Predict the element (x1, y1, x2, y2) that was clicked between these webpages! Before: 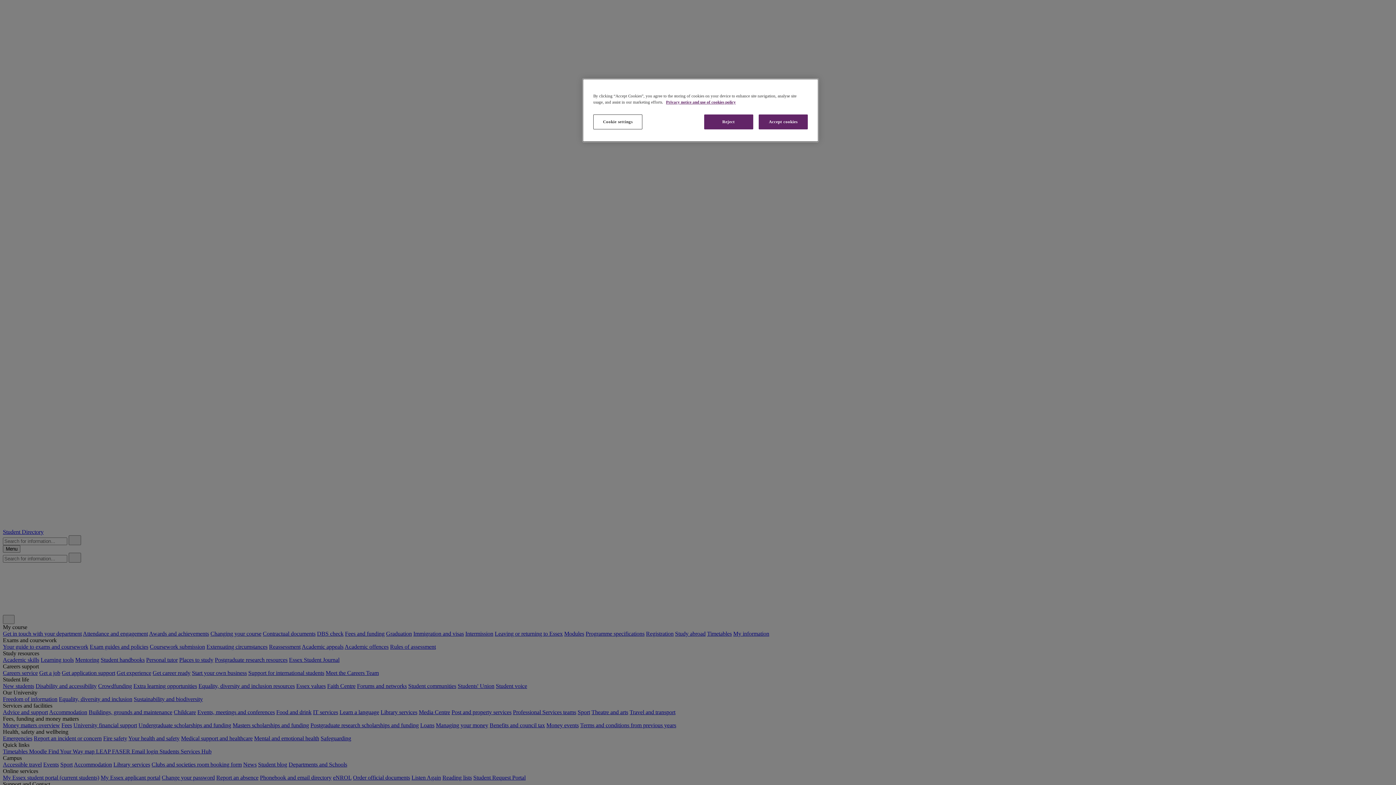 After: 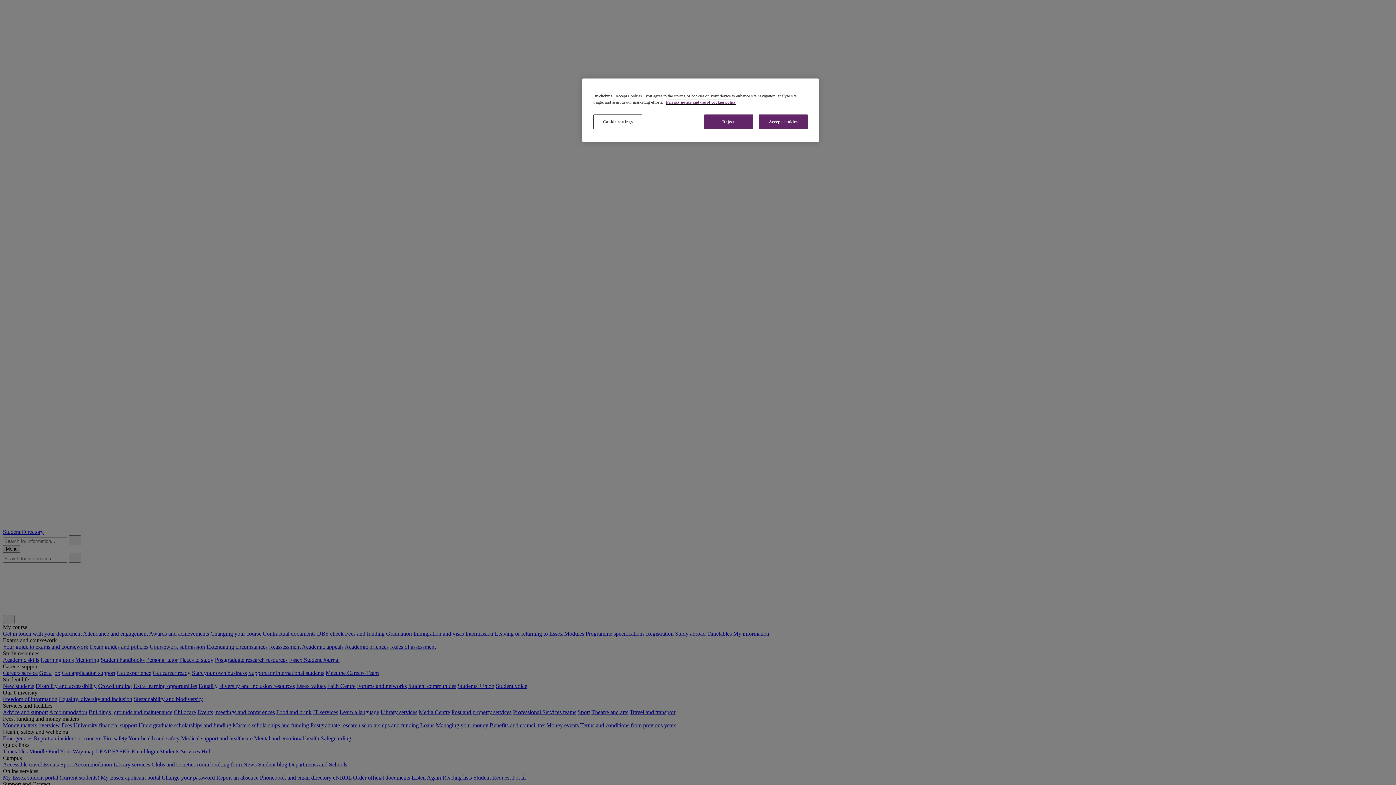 Action: label: More information about your privacy, opens in a new tab bbox: (666, 100, 736, 104)